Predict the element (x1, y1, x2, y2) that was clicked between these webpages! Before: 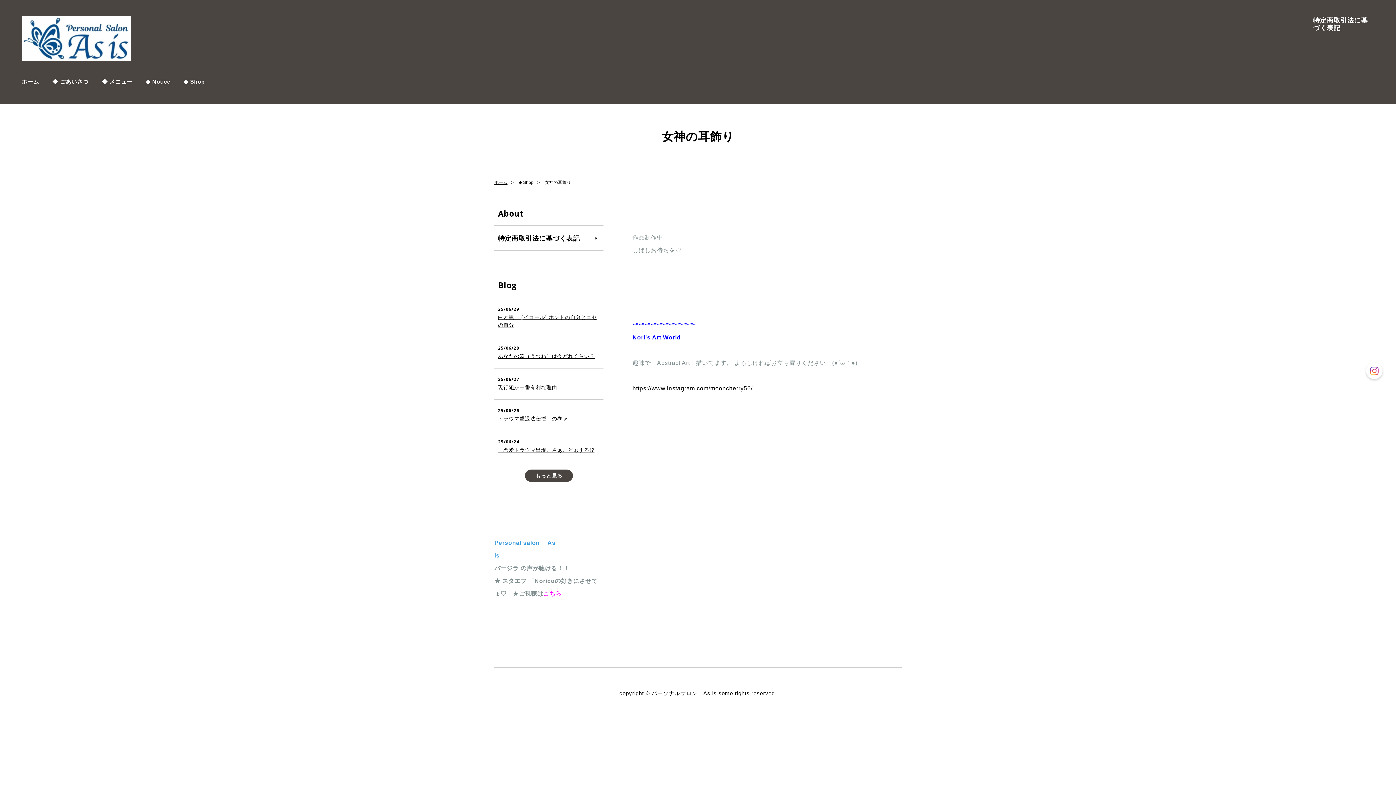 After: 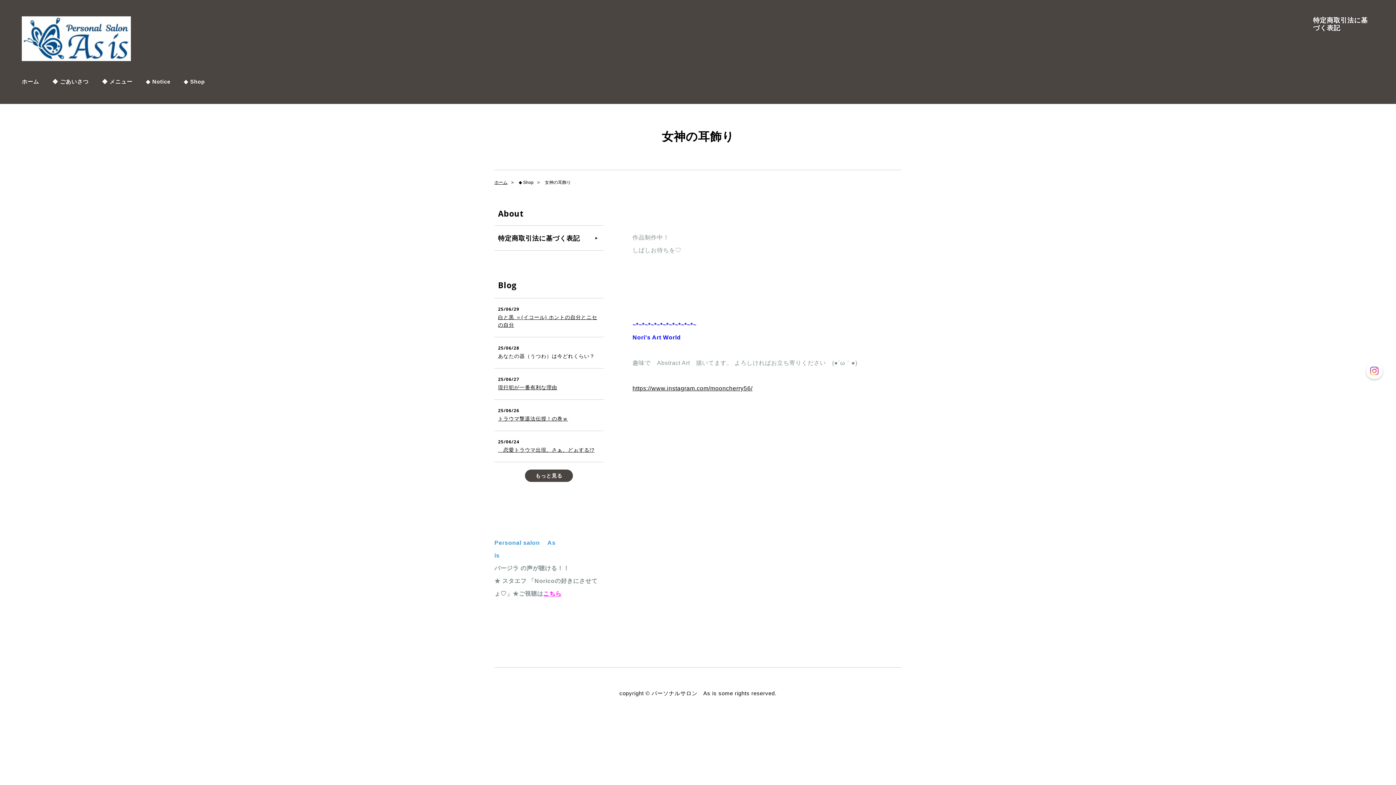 Action: bbox: (498, 353, 595, 359) label: あなたの器（うつわ）は今どれくらい？